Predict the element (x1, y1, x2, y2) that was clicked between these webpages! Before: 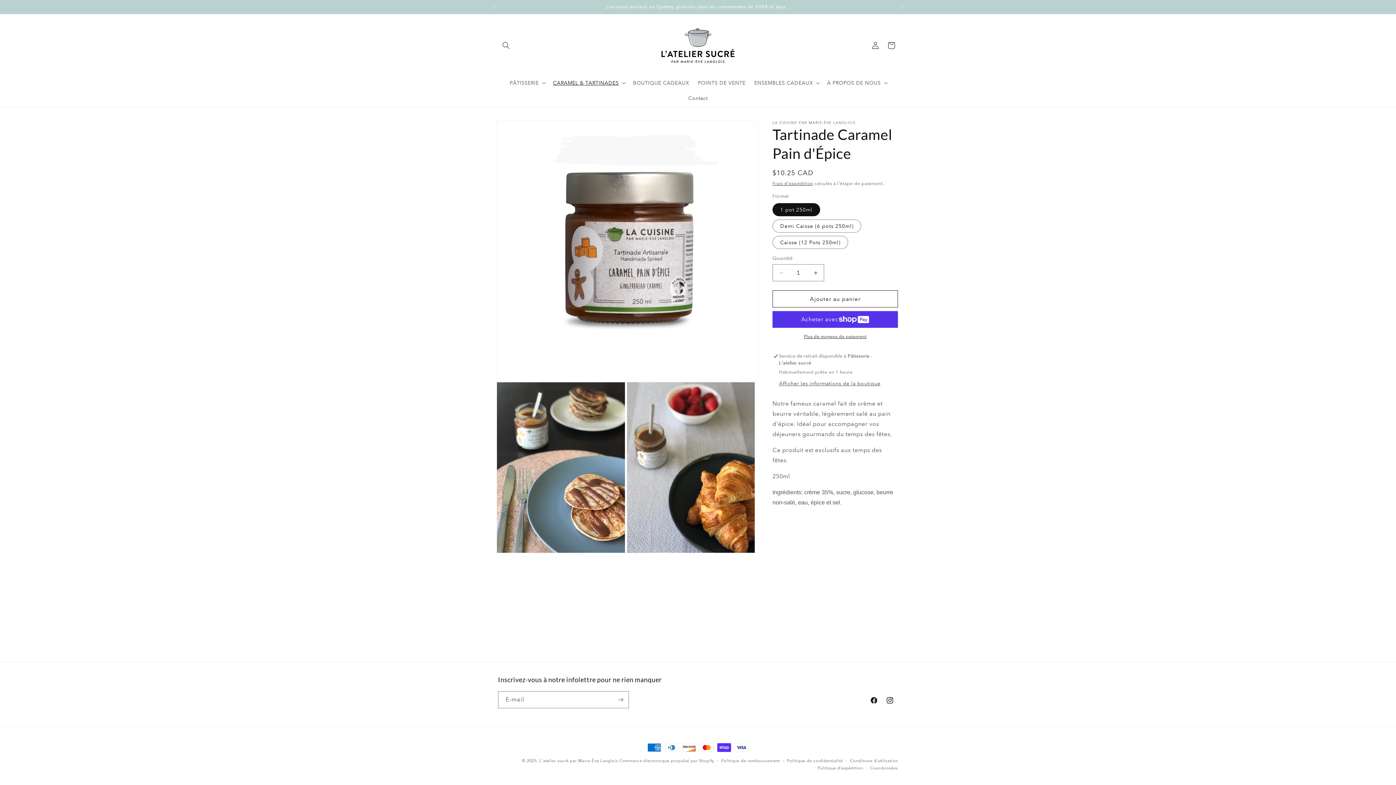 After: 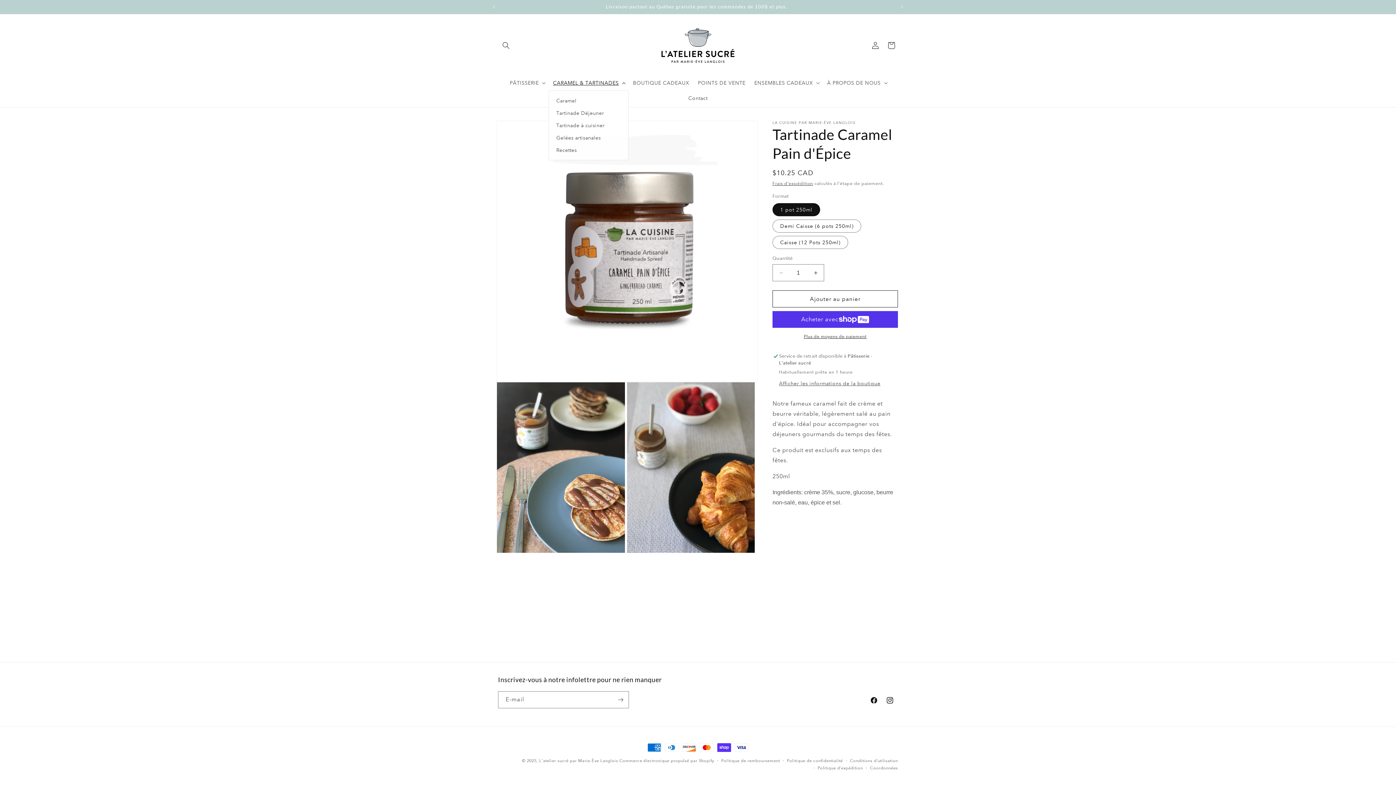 Action: label: CARAMEL & TARTINADES bbox: (548, 75, 628, 90)